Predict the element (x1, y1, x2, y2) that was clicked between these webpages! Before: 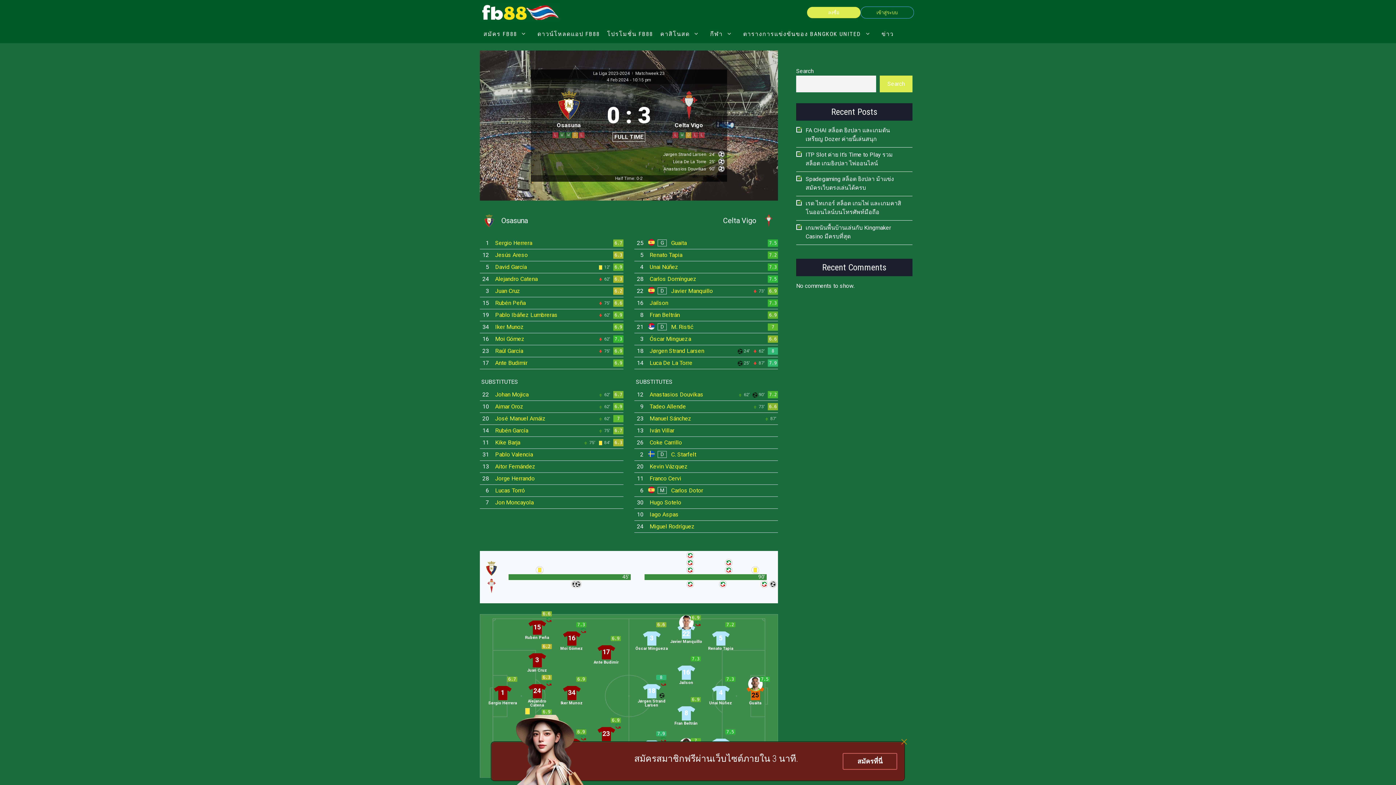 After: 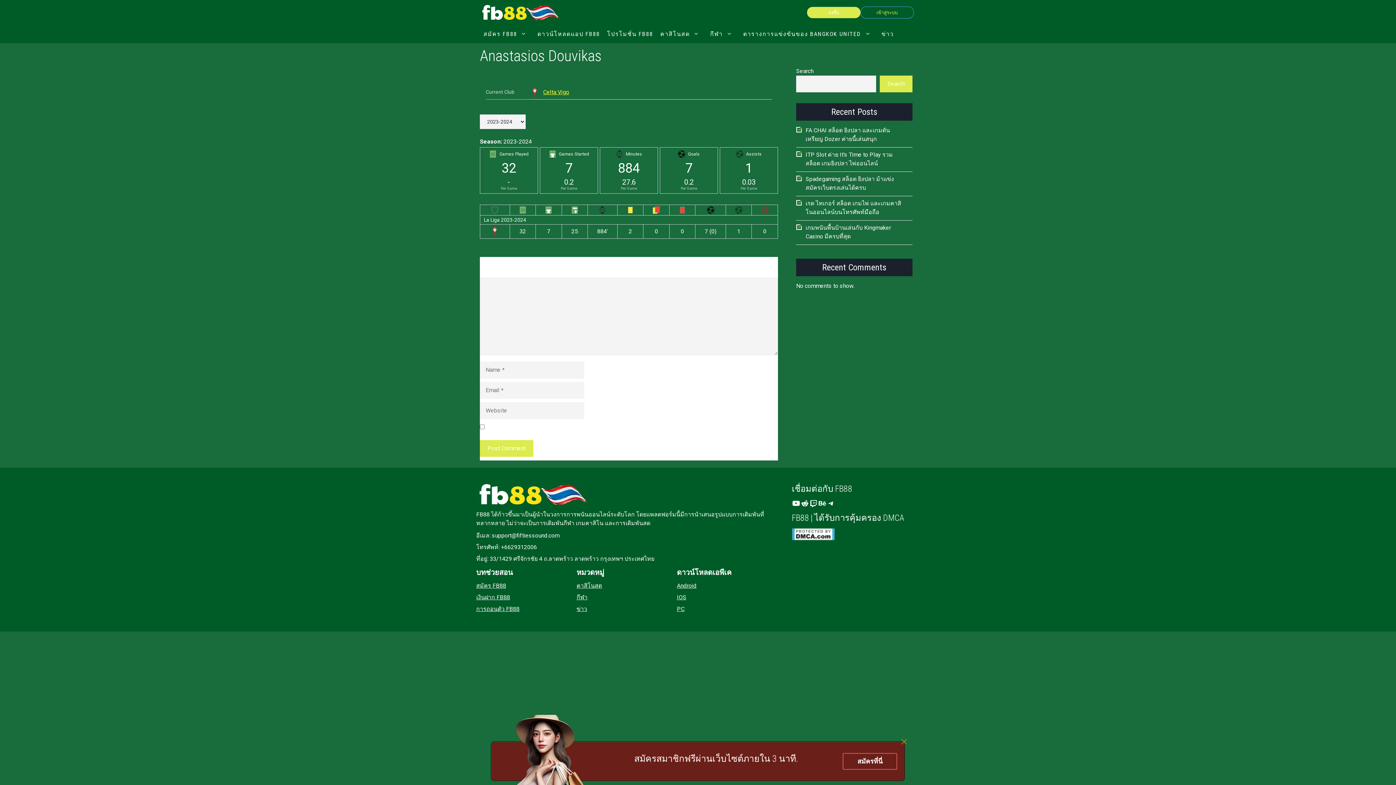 Action: bbox: (649, 391, 703, 398) label: Anastasios Douvikas